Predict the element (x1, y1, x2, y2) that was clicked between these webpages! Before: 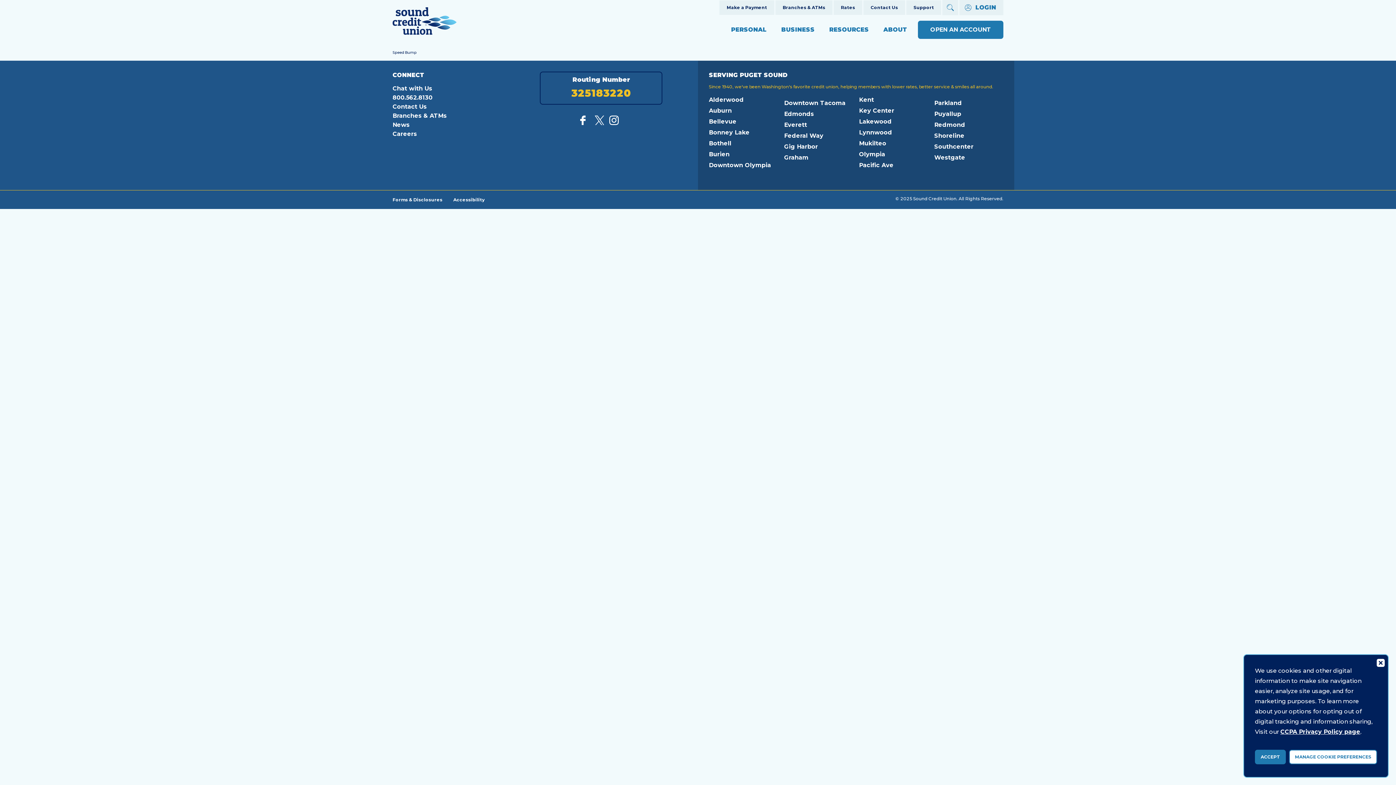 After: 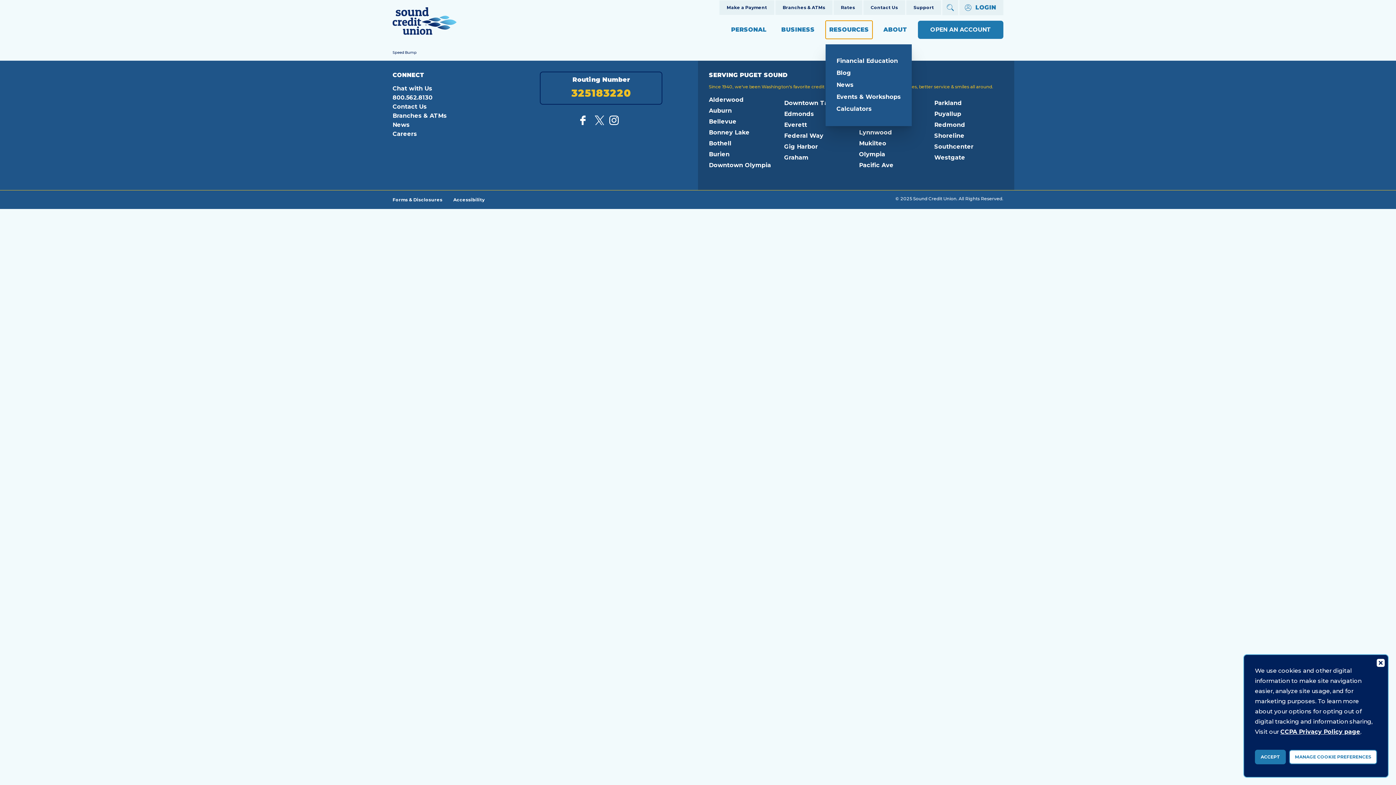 Action: bbox: (825, 20, 872, 38) label: RESOURCES